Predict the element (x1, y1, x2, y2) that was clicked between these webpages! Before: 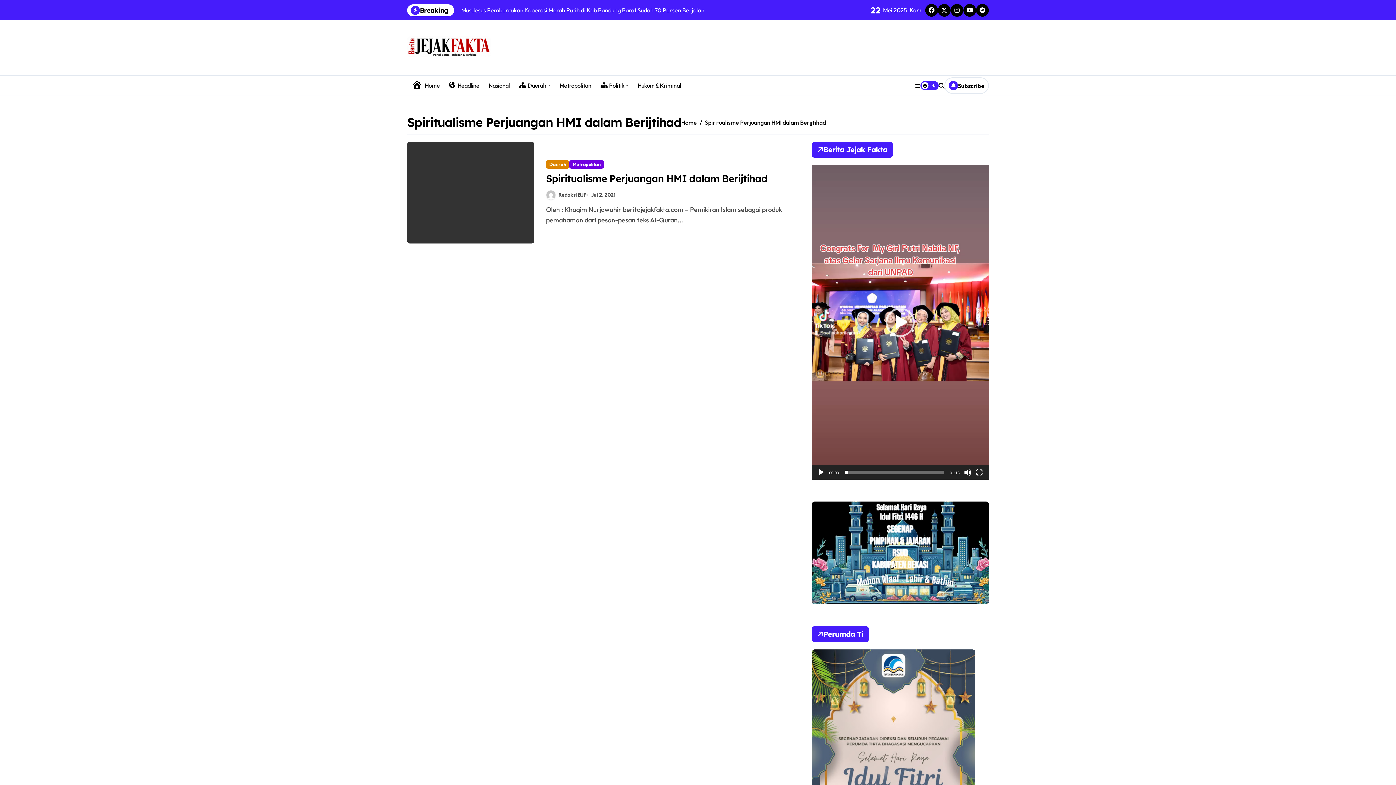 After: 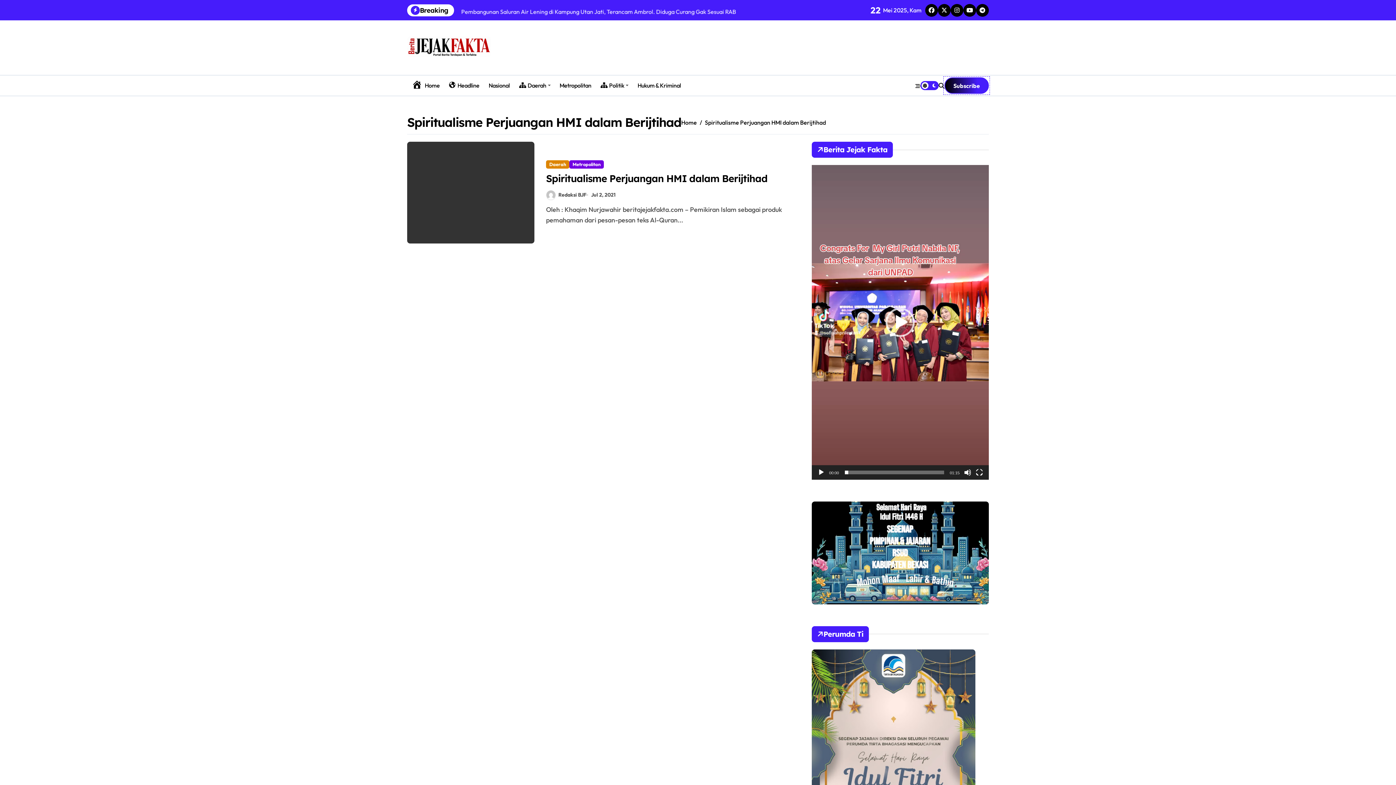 Action: label: Subscribe bbox: (944, 77, 989, 93)